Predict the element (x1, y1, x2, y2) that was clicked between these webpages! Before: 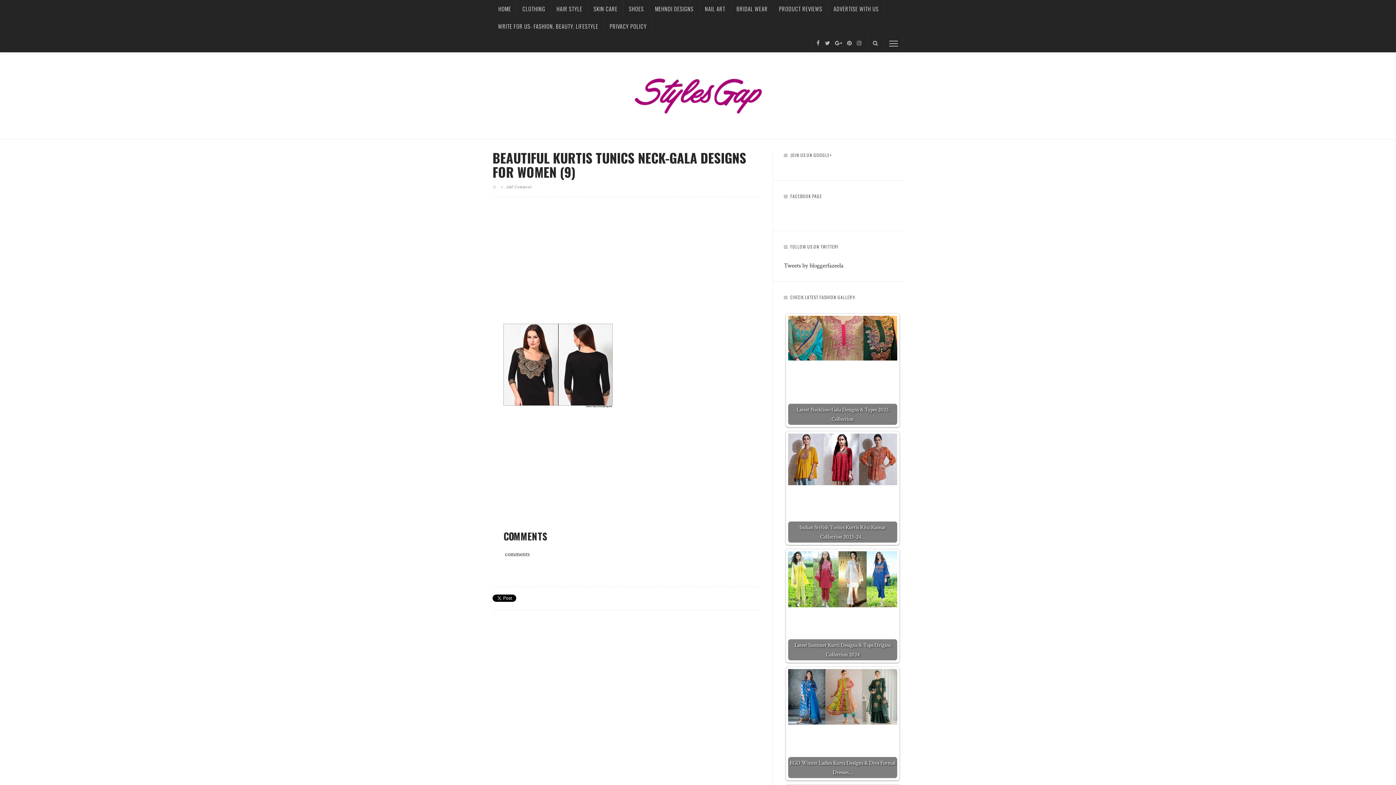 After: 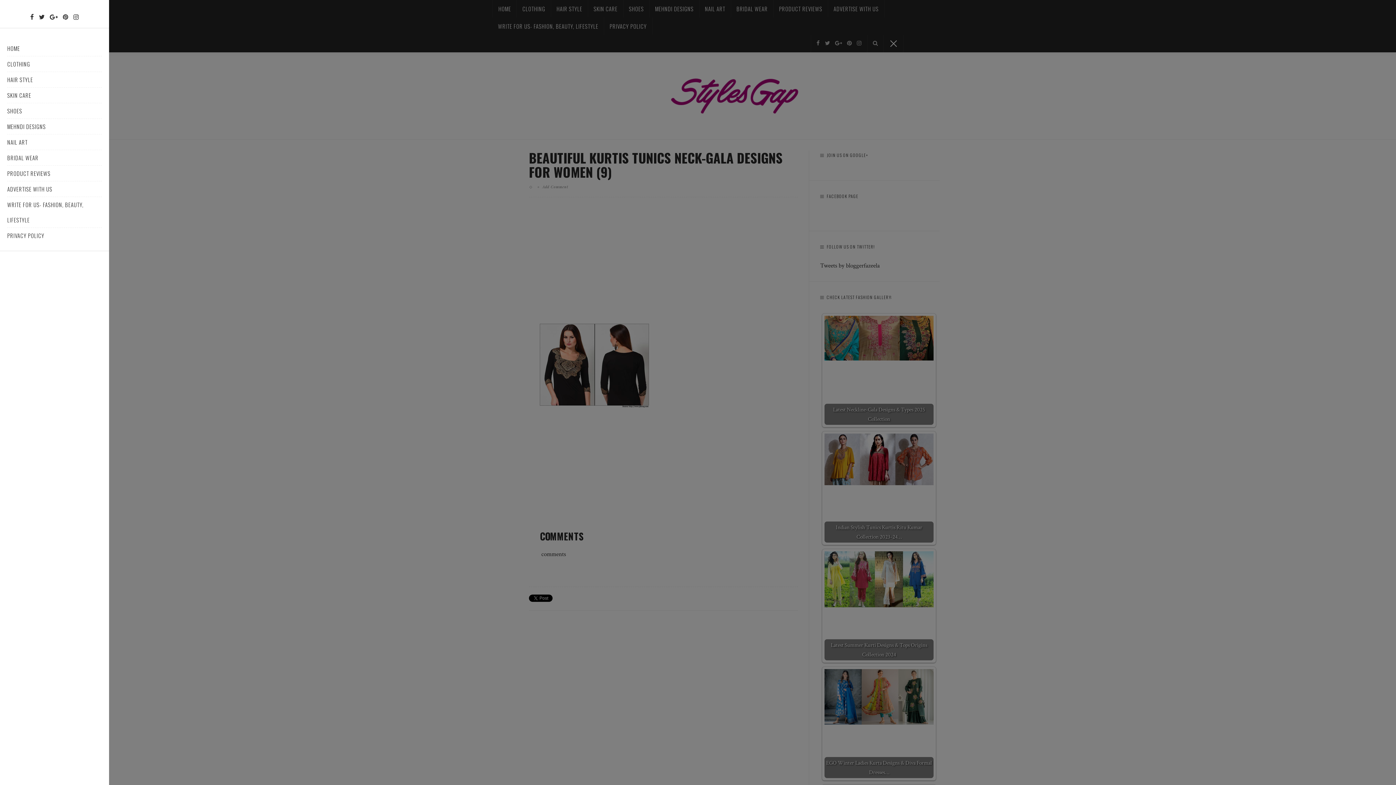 Action: bbox: (889, 39, 898, 48)